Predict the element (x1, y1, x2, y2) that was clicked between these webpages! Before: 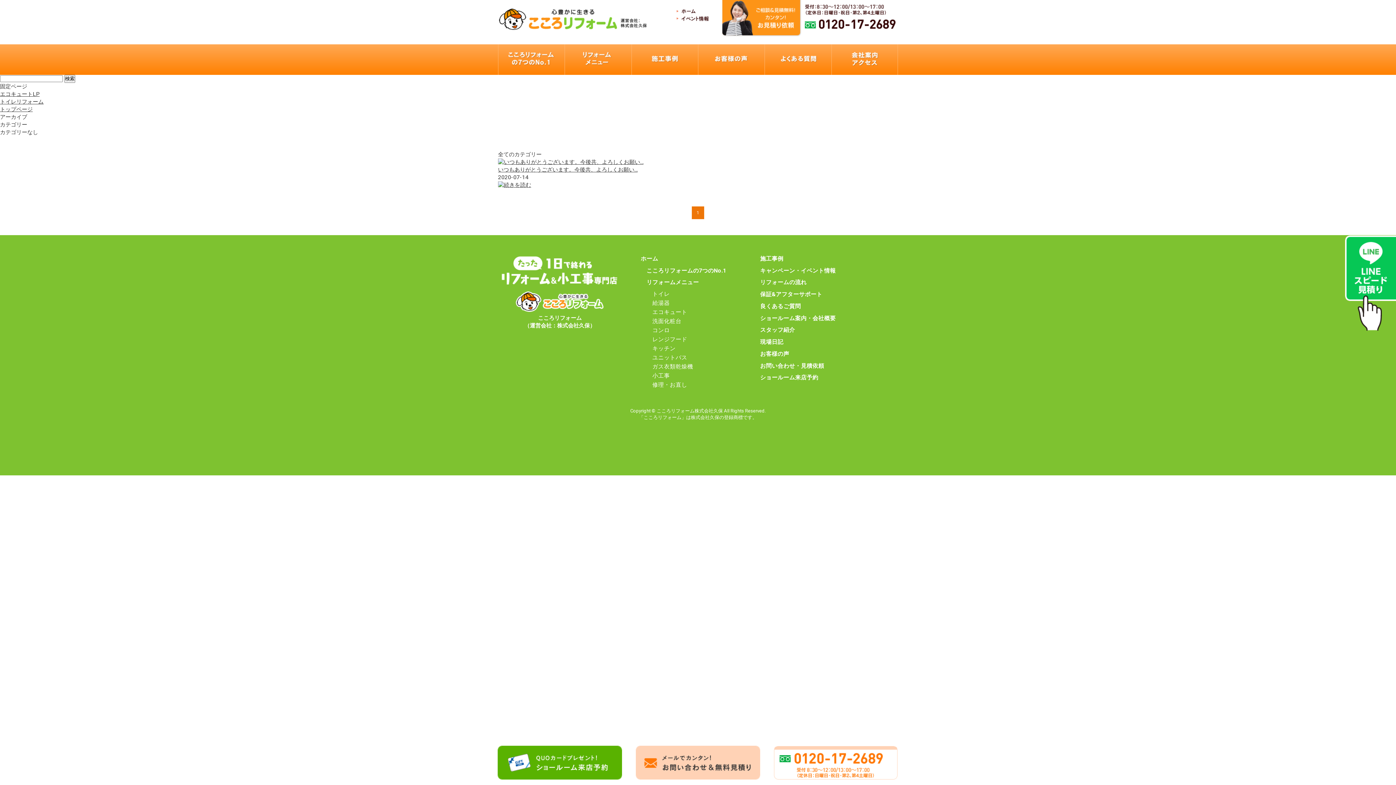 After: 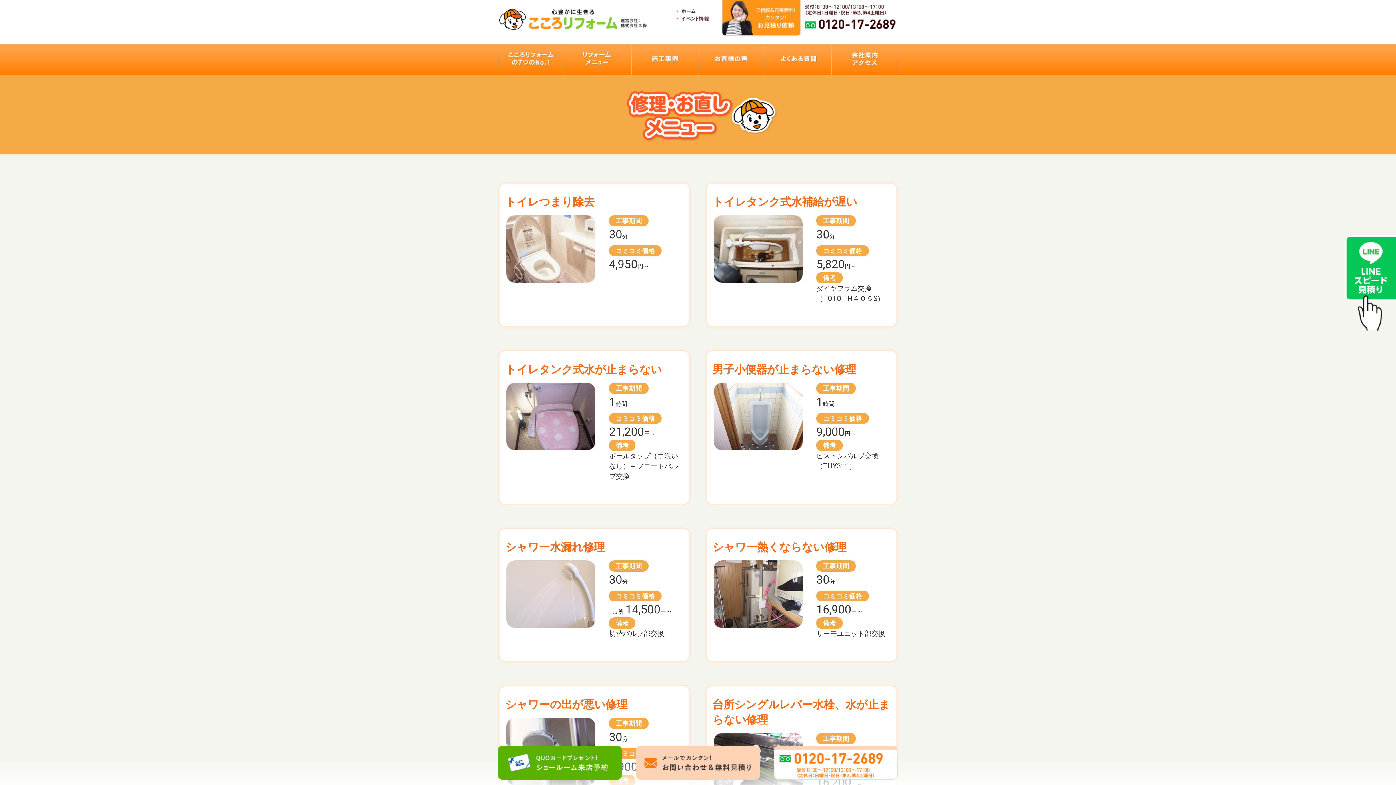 Action: label: 修理・お直し bbox: (652, 380, 687, 389)